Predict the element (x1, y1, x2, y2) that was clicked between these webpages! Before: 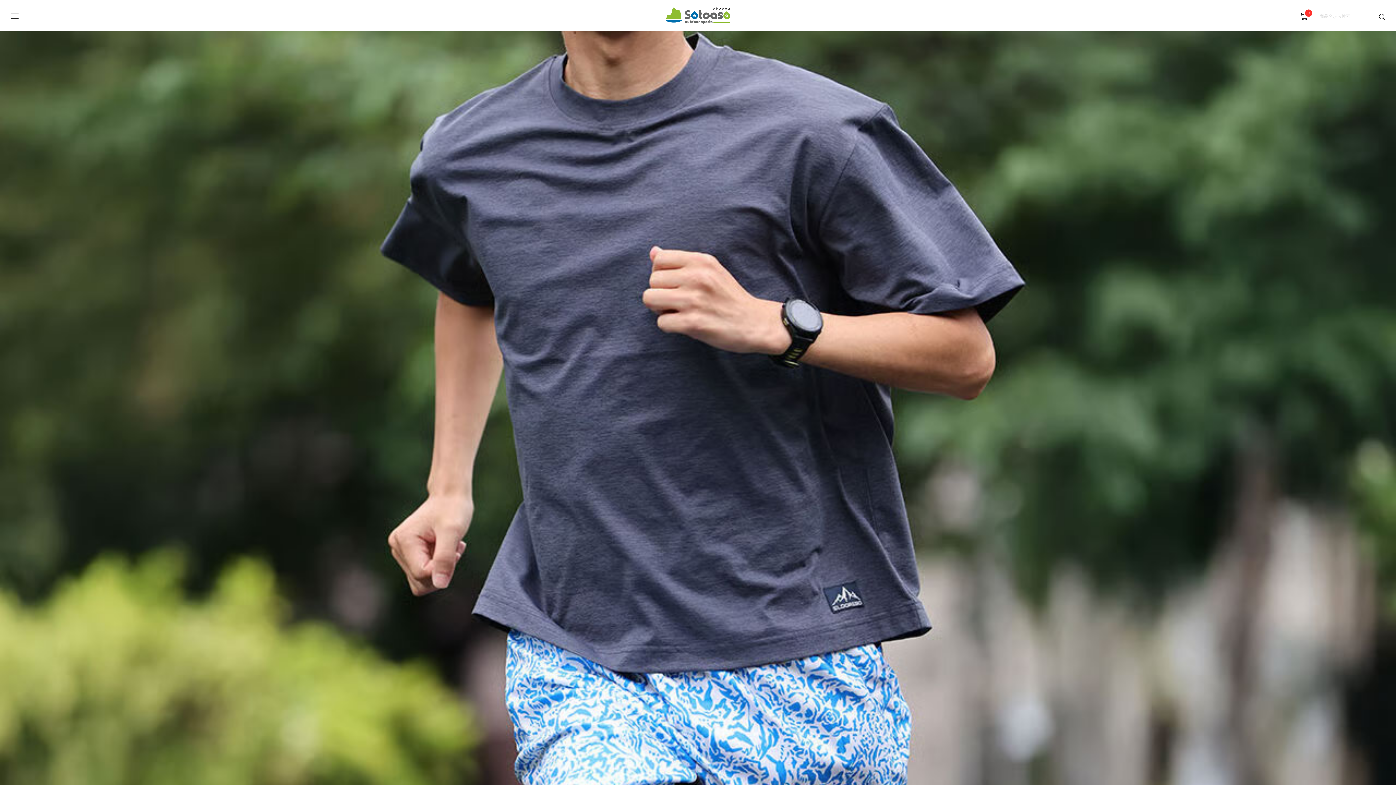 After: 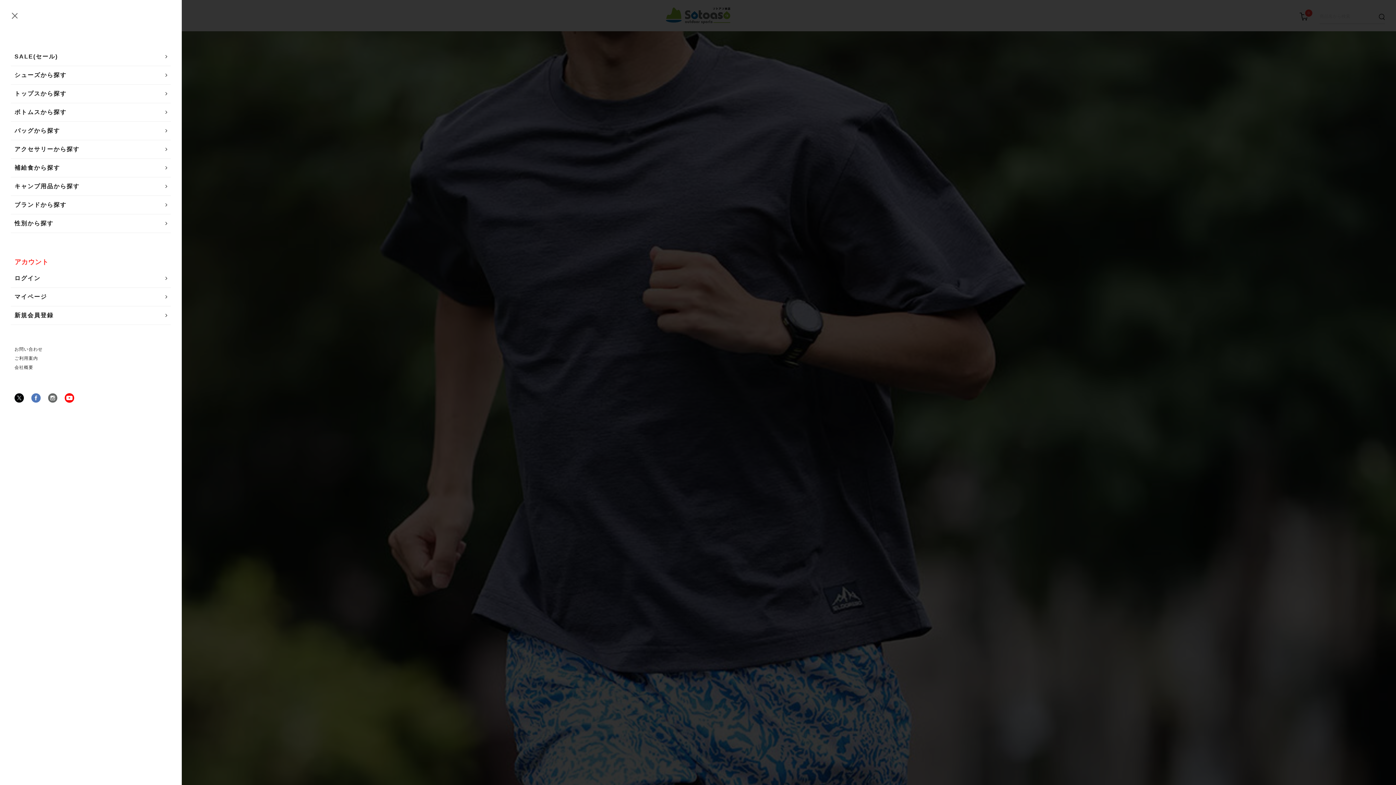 Action: bbox: (10, 12, 18, 18)